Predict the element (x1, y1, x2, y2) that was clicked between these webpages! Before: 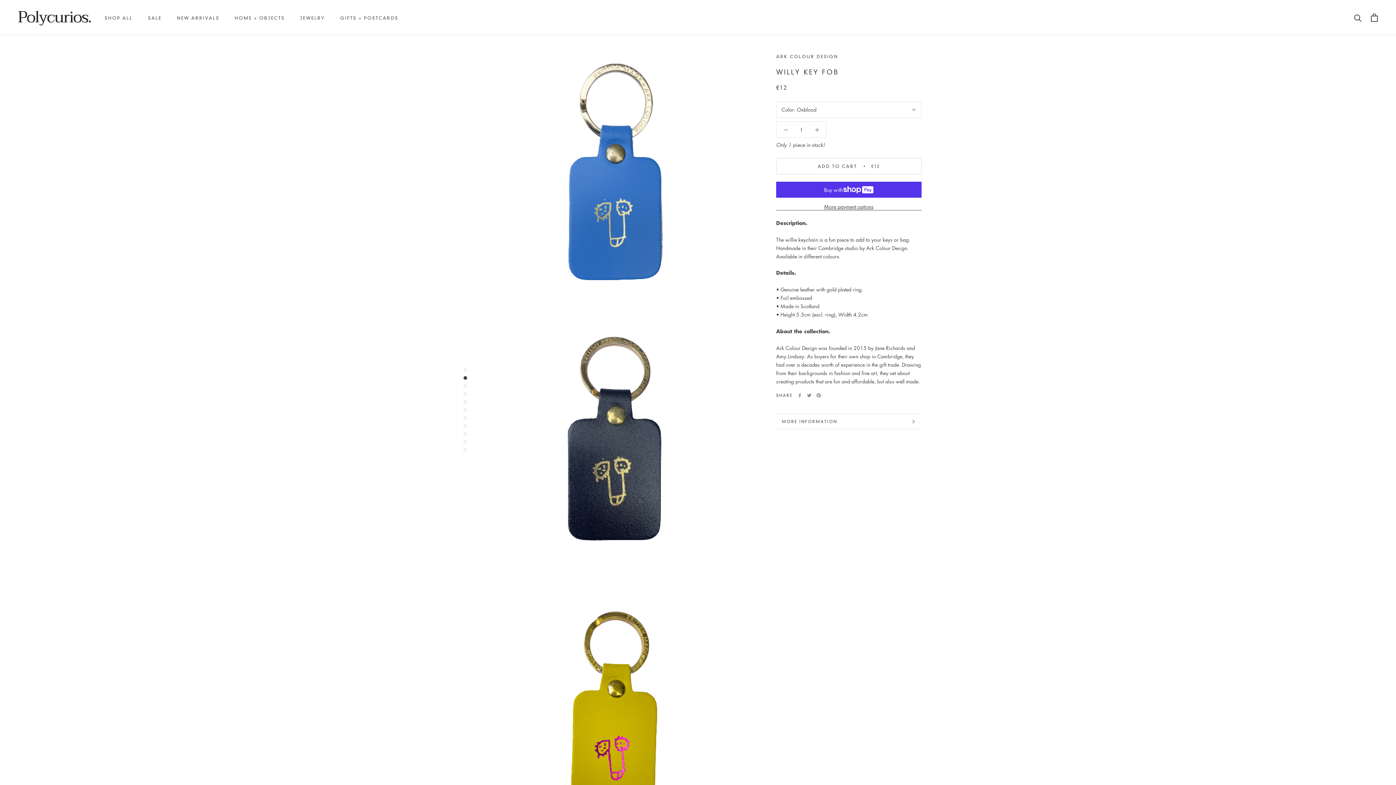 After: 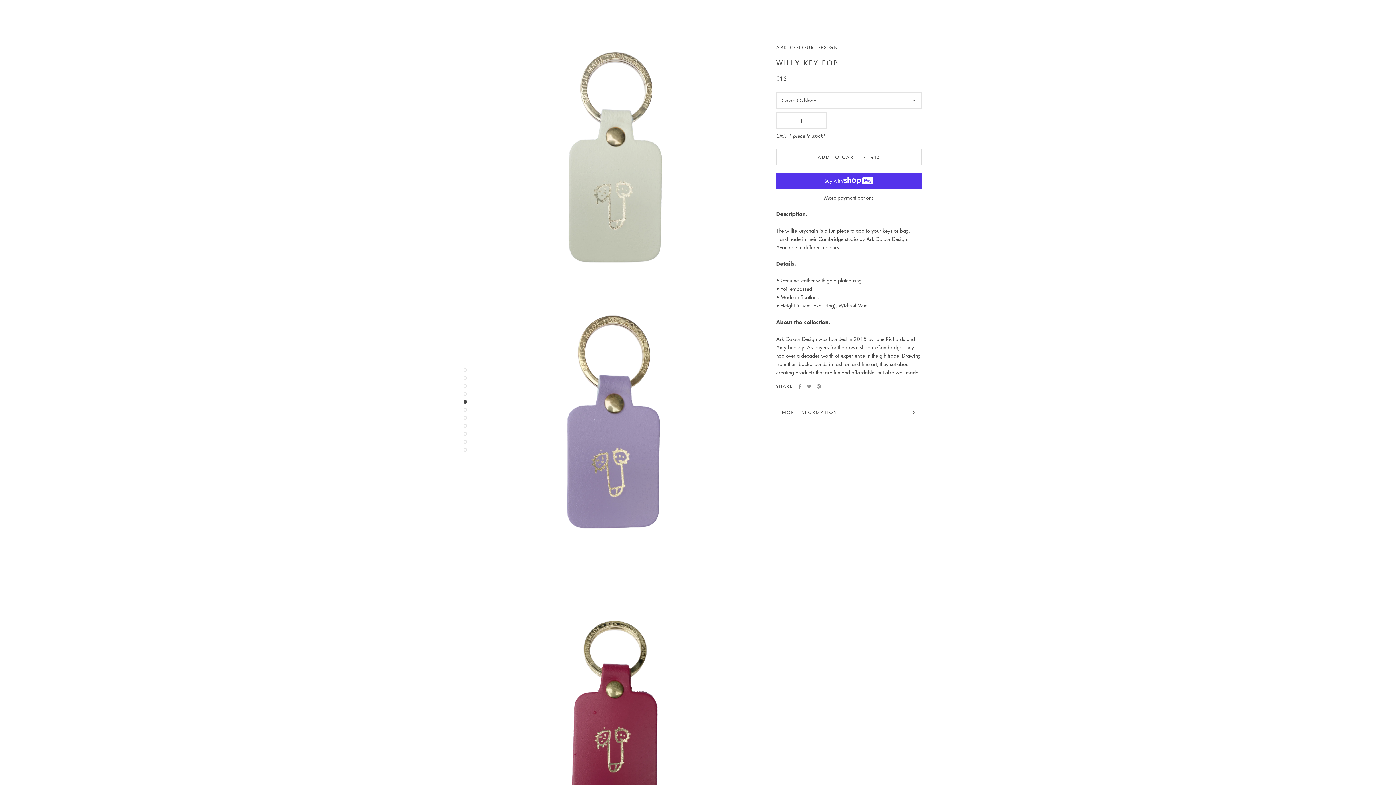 Action: bbox: (463, 392, 467, 396)